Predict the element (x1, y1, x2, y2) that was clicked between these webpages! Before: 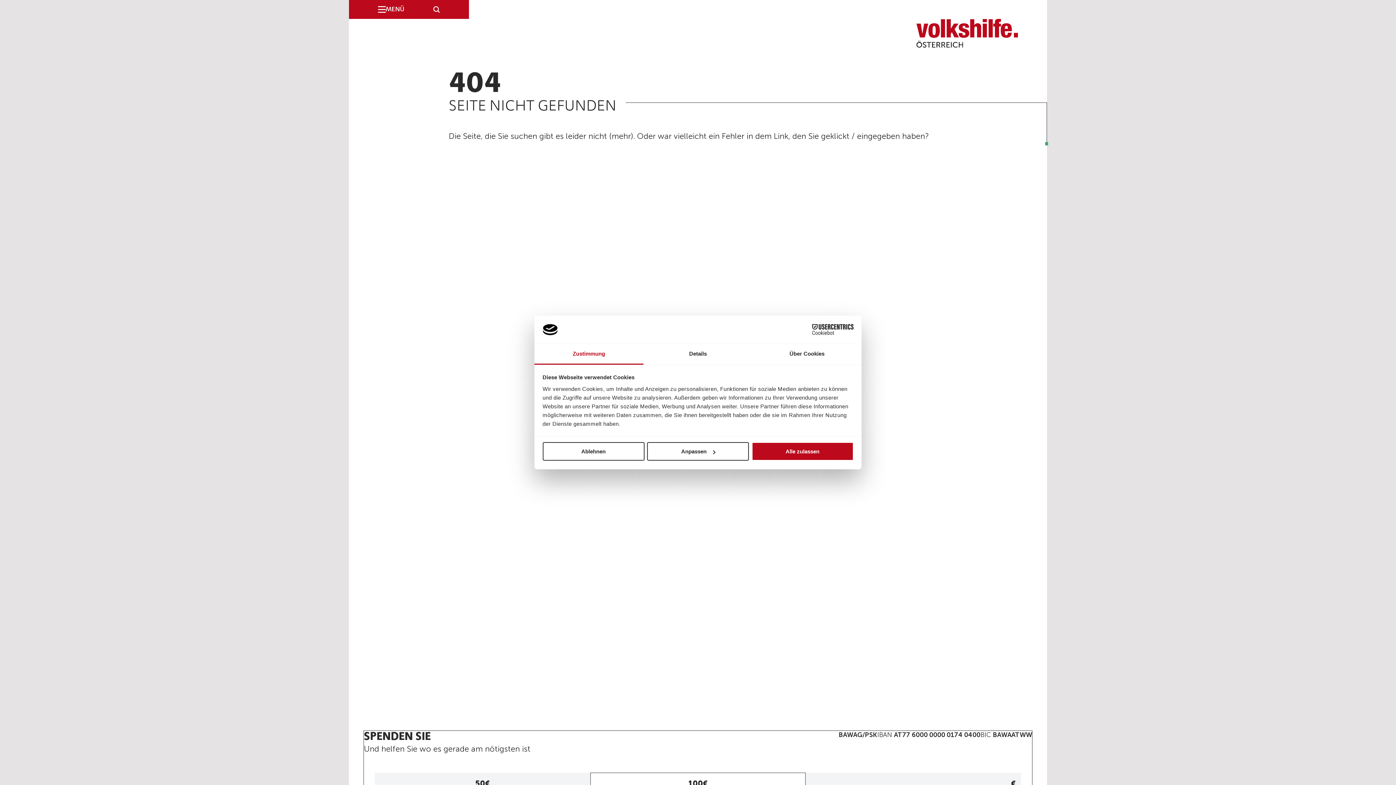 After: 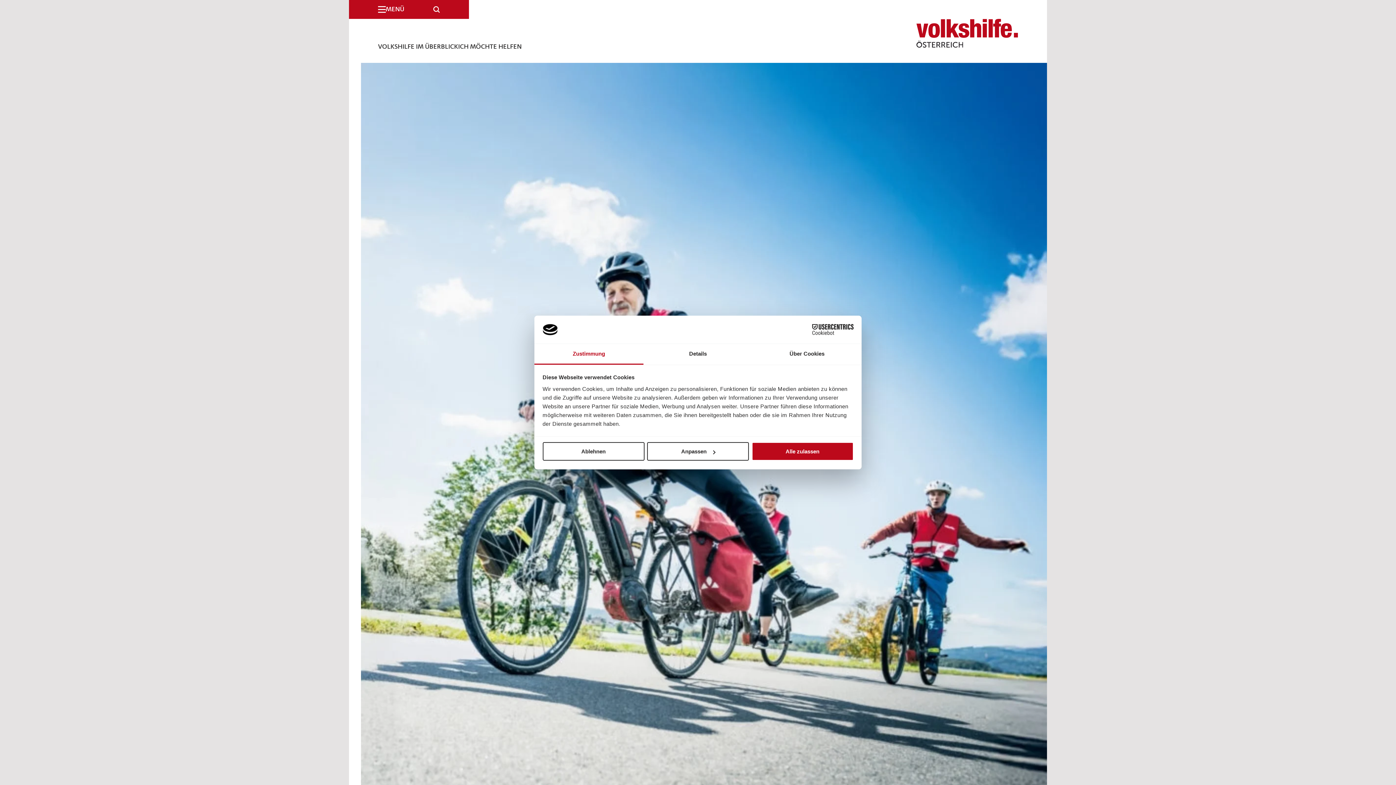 Action: label: Volkshilfe Österreich bbox: (916, 18, 1018, 47)